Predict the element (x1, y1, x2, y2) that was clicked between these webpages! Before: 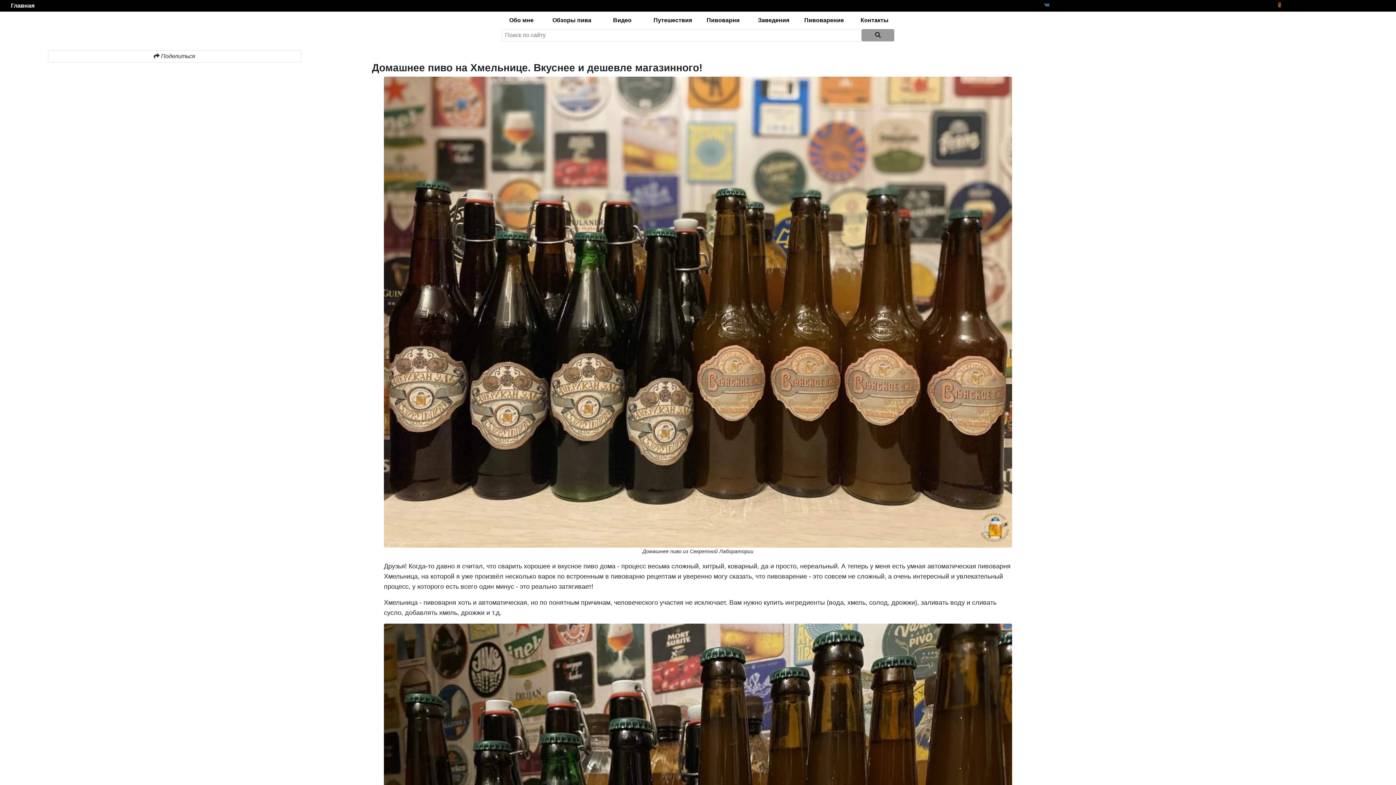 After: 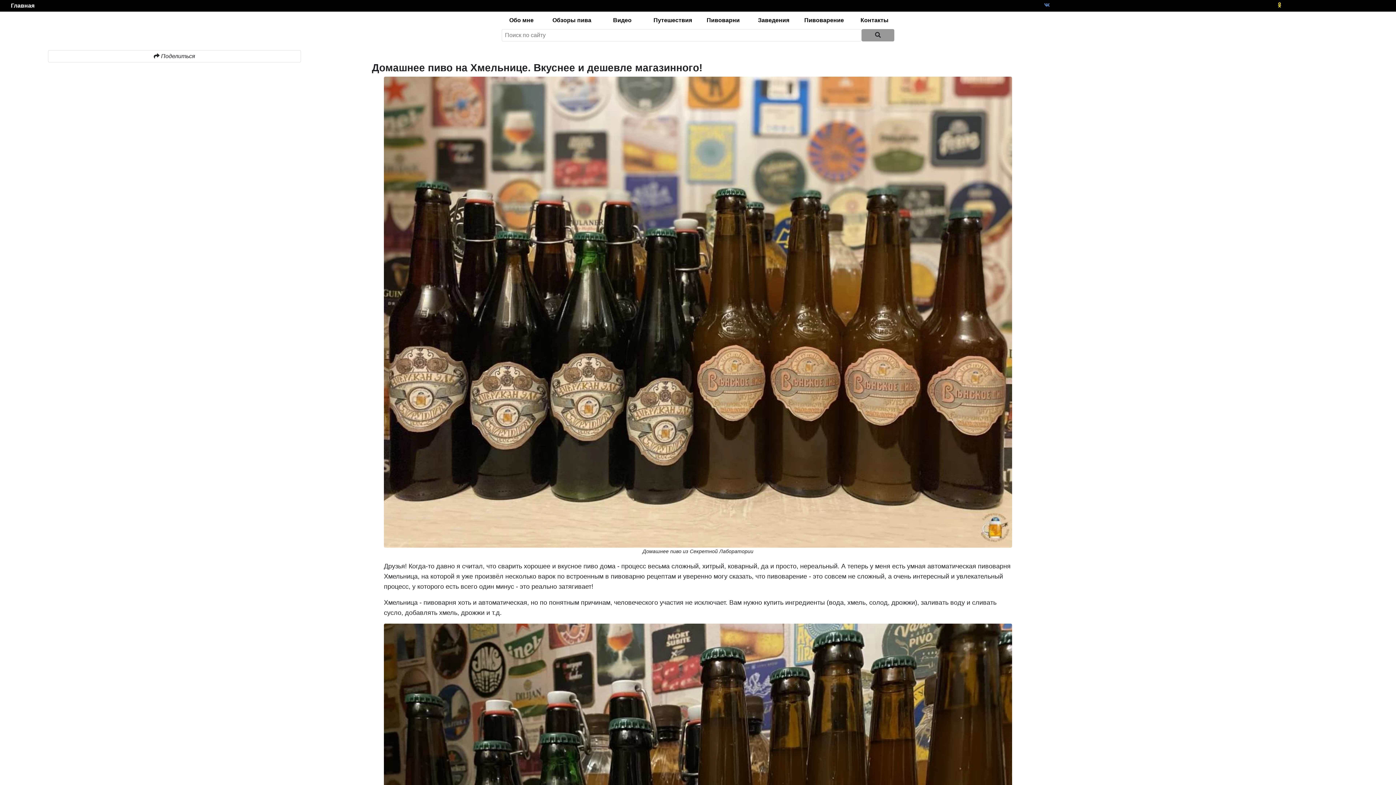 Action: bbox: (1163, 1, 1396, 9)